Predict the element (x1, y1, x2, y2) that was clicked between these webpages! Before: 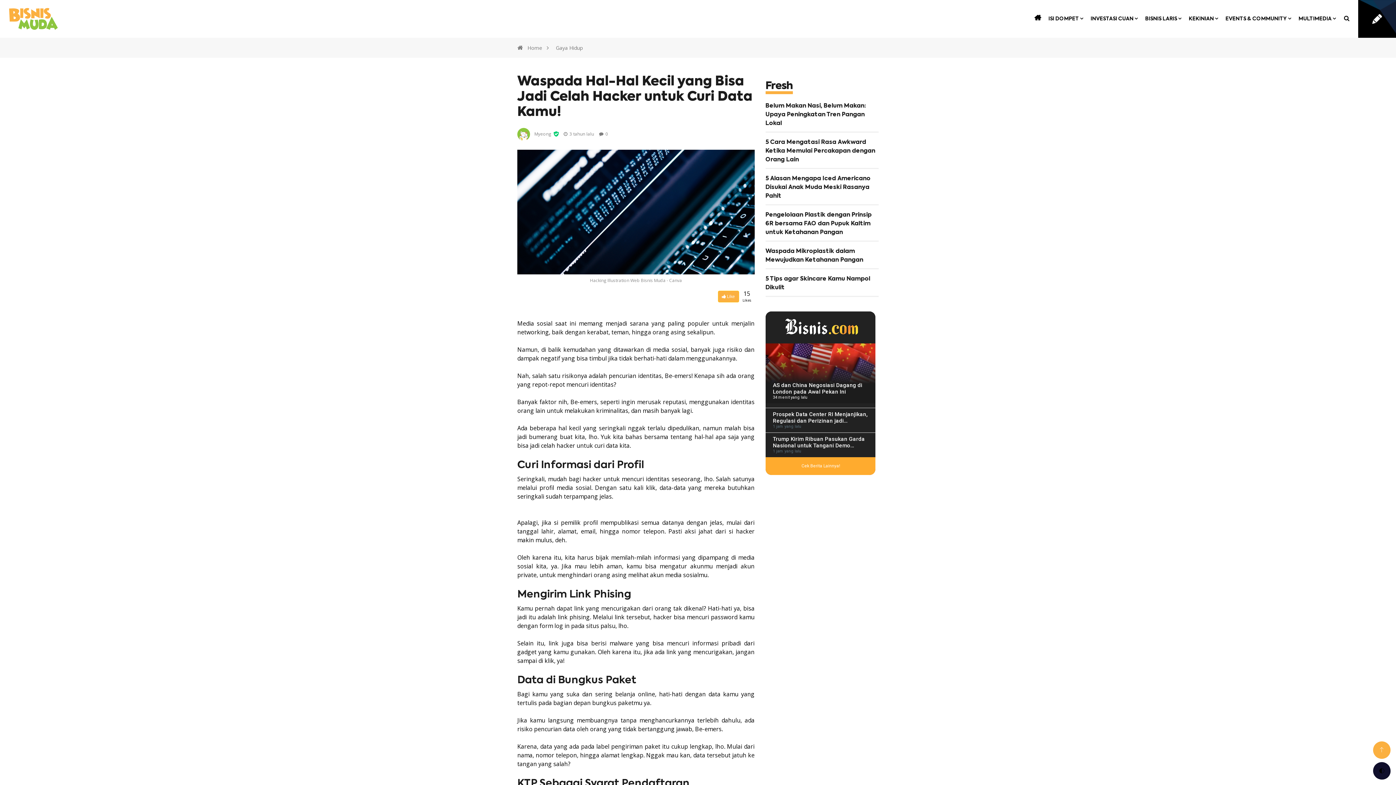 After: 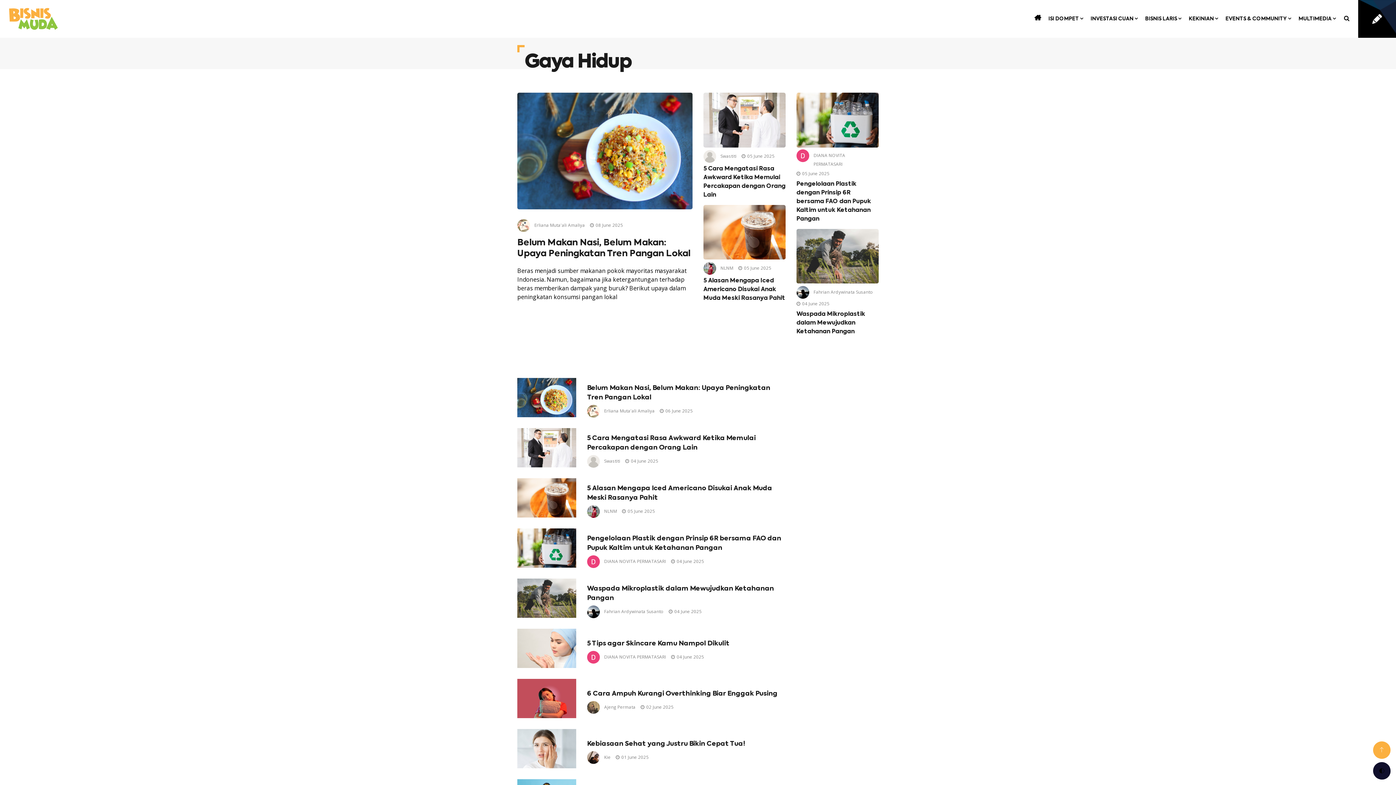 Action: bbox: (552, 44, 586, 51) label: Gaya Hidup